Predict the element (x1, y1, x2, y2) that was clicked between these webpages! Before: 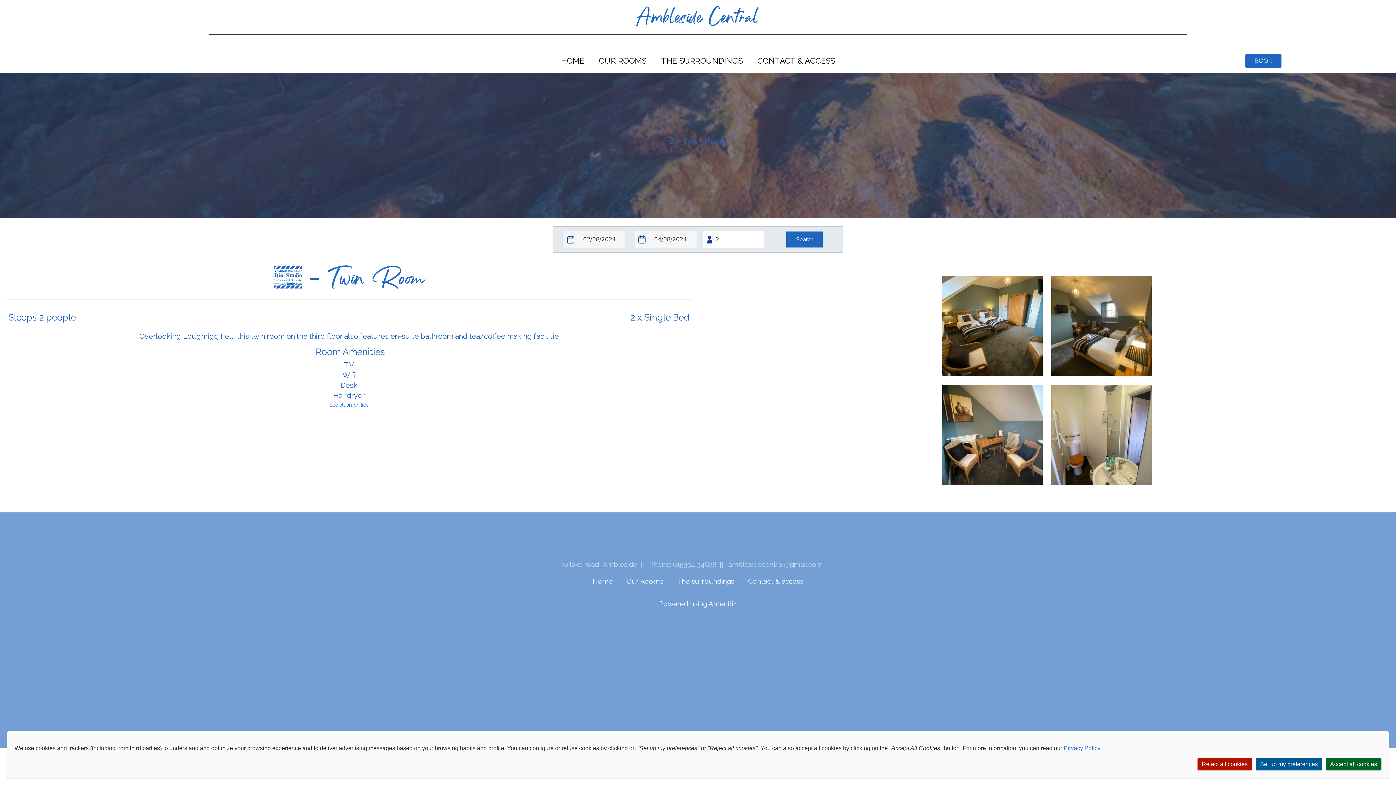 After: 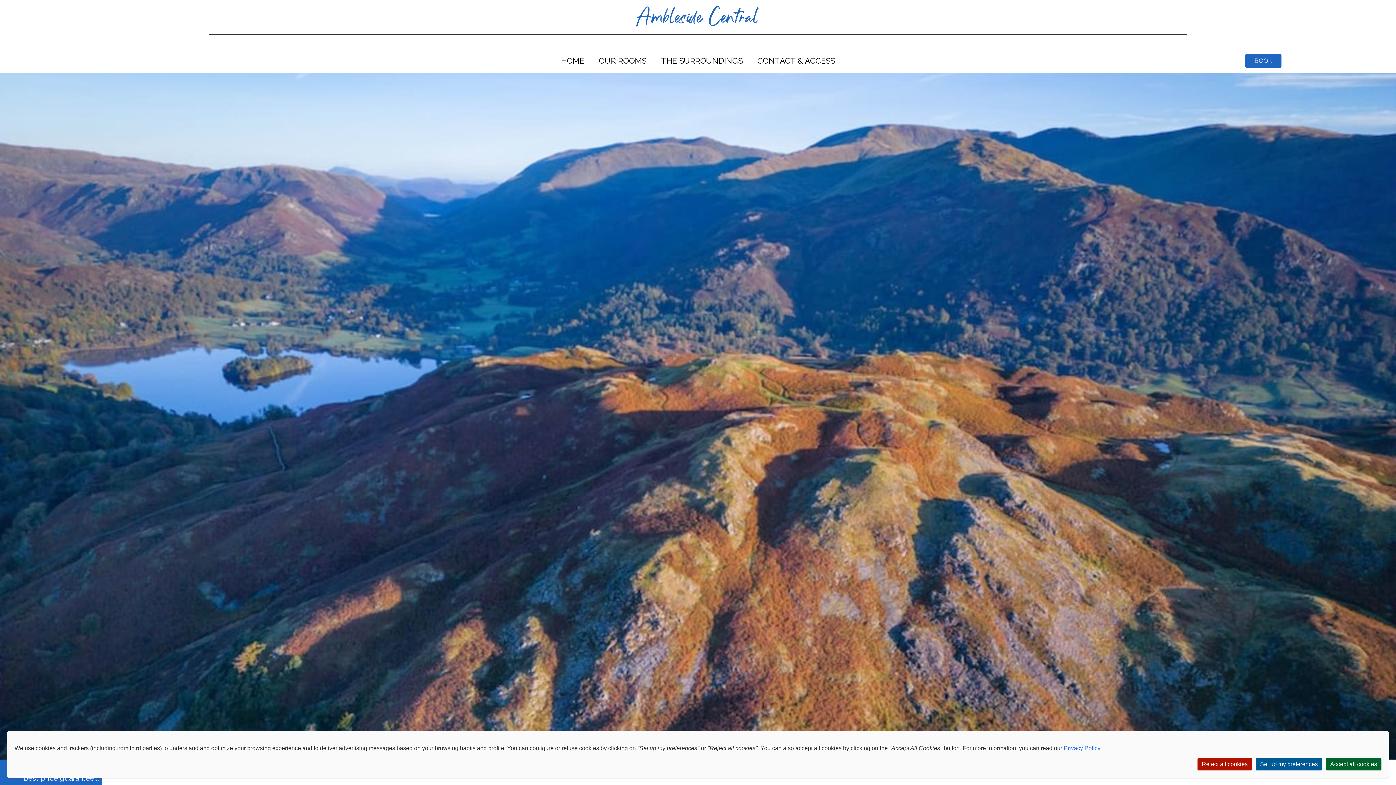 Action: bbox: (636, 13, 760, 31) label: Ambleside Central